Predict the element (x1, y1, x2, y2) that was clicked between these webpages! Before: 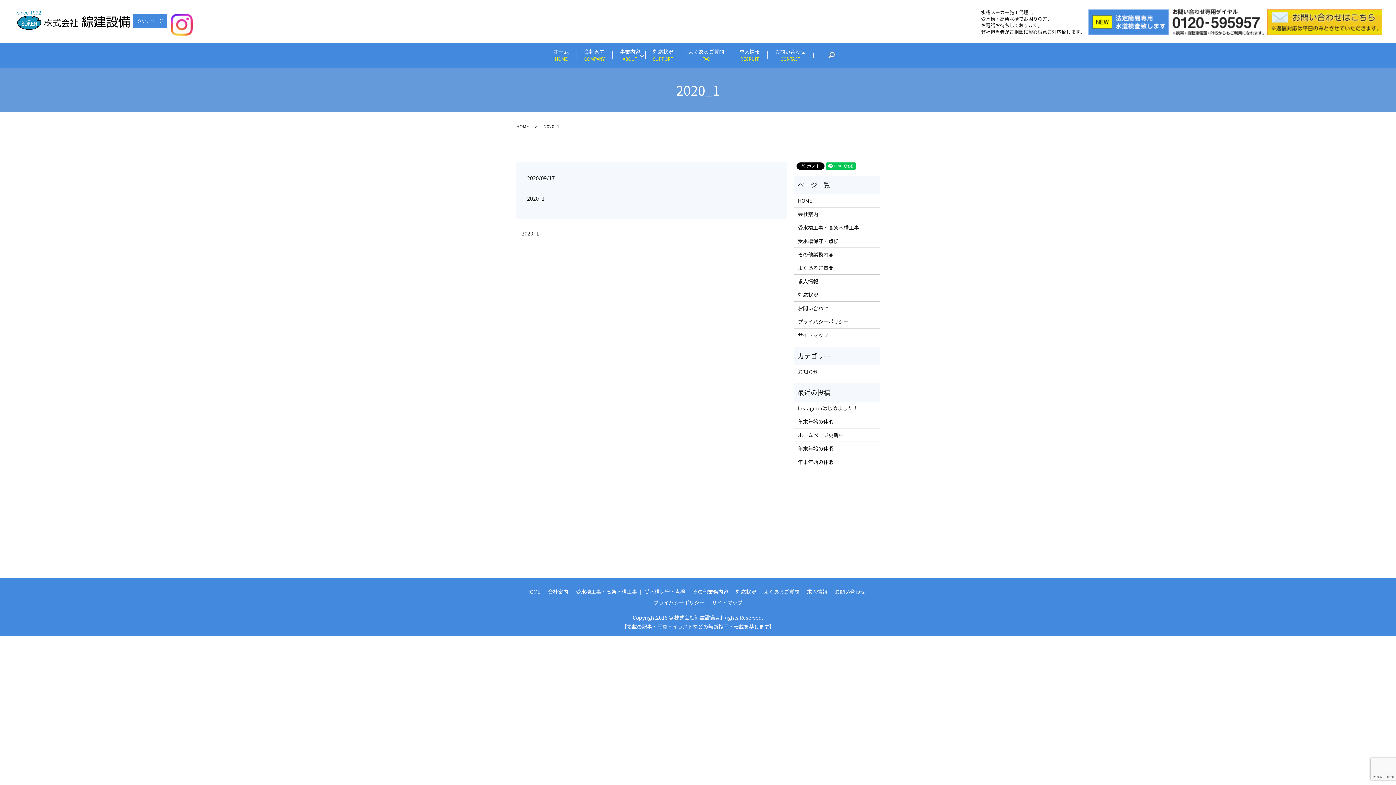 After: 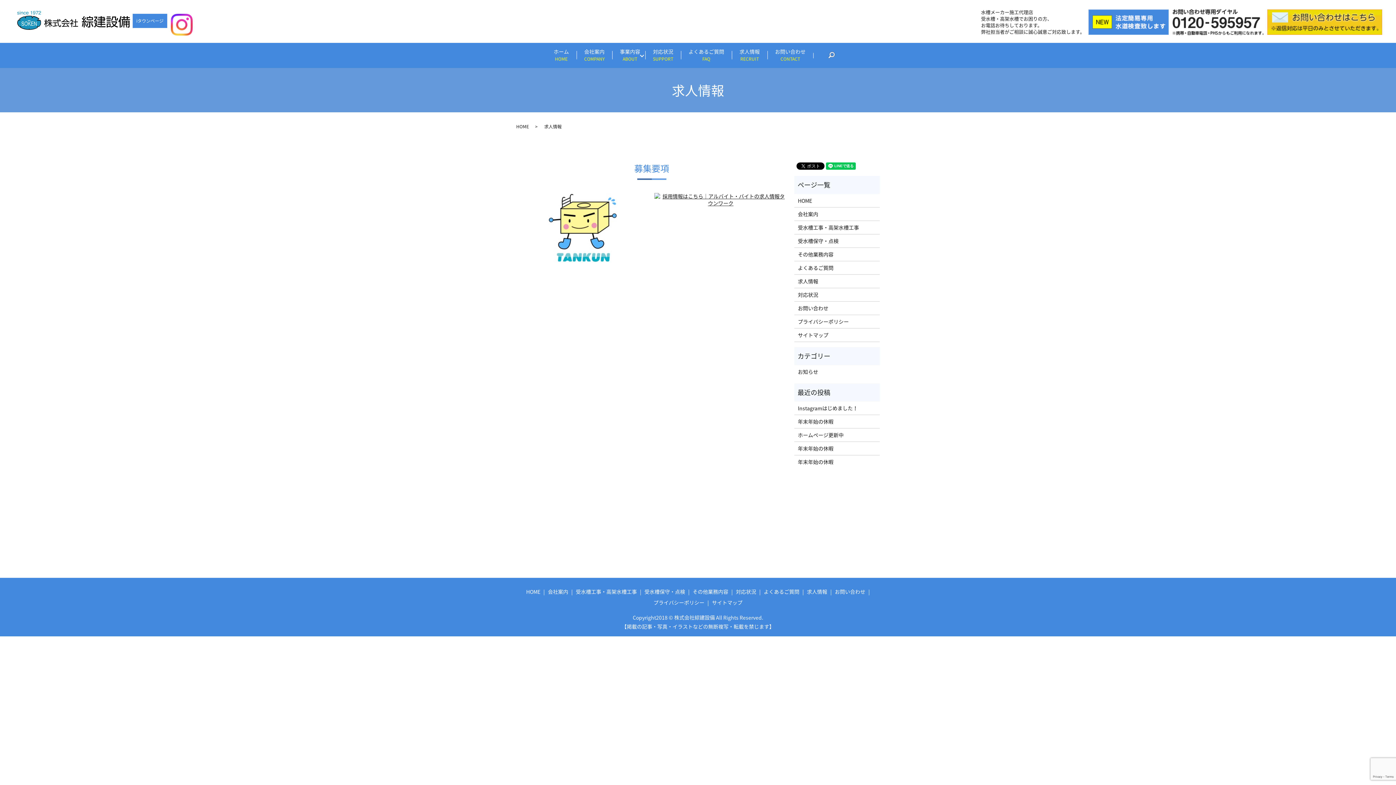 Action: label: 求人情報 bbox: (798, 277, 876, 285)